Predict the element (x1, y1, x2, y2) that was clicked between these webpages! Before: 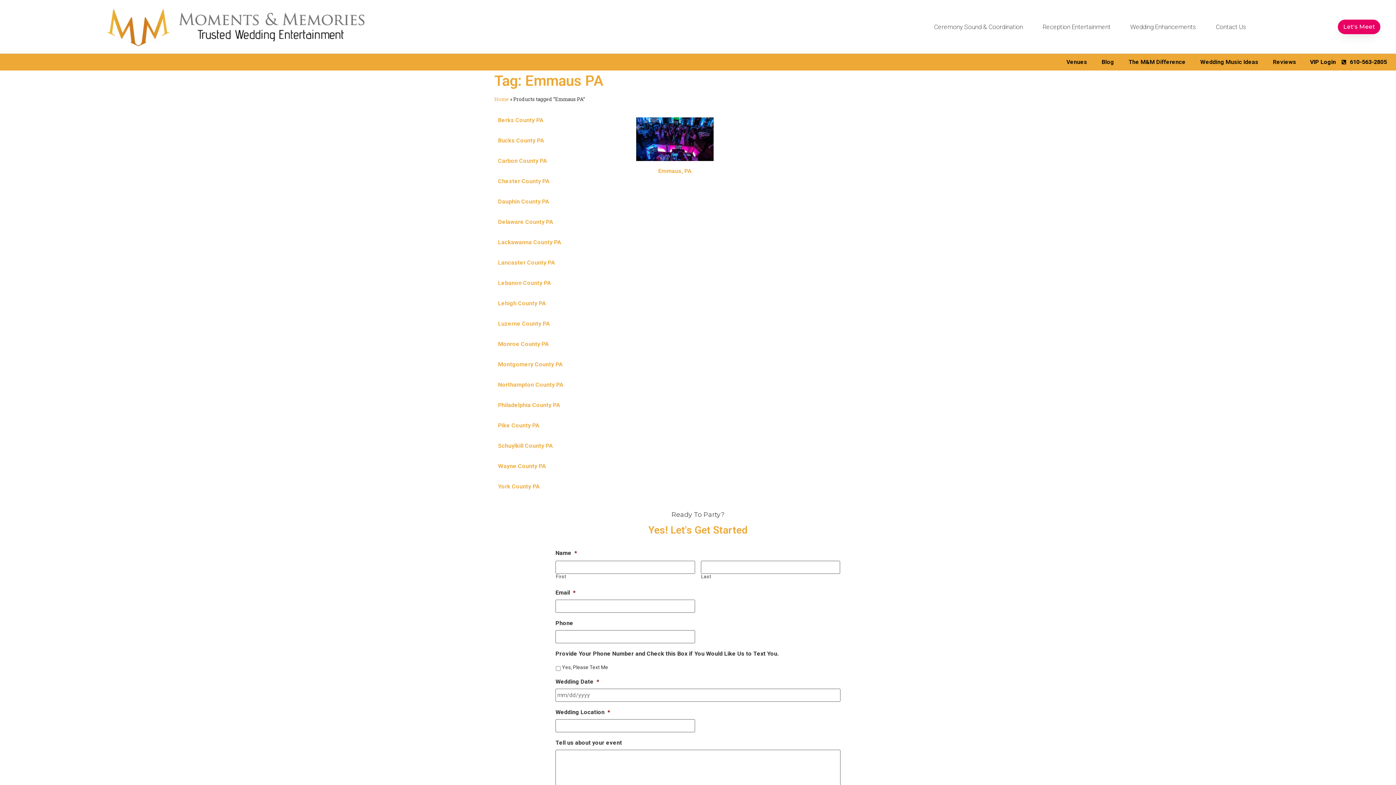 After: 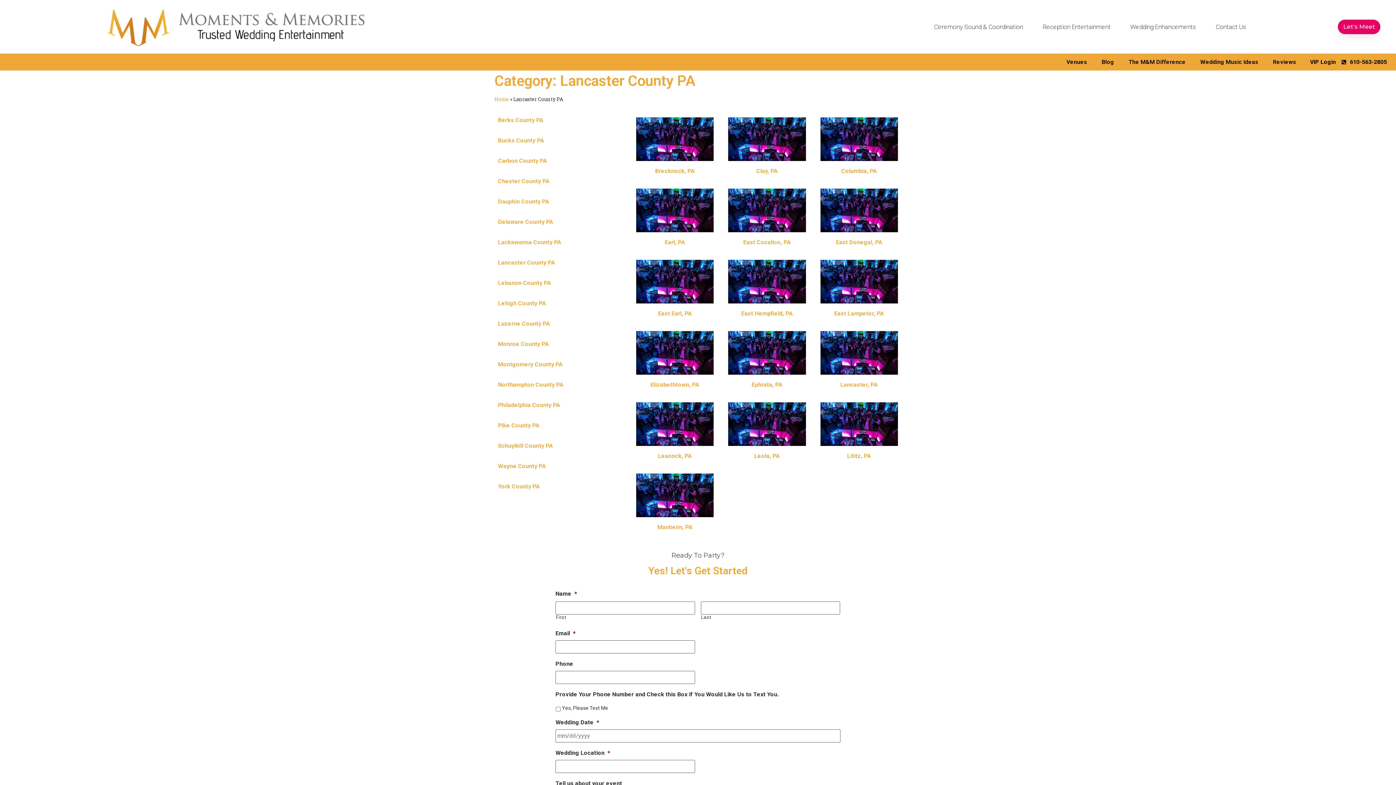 Action: bbox: (498, 259, 555, 266) label: Lancaster County PA